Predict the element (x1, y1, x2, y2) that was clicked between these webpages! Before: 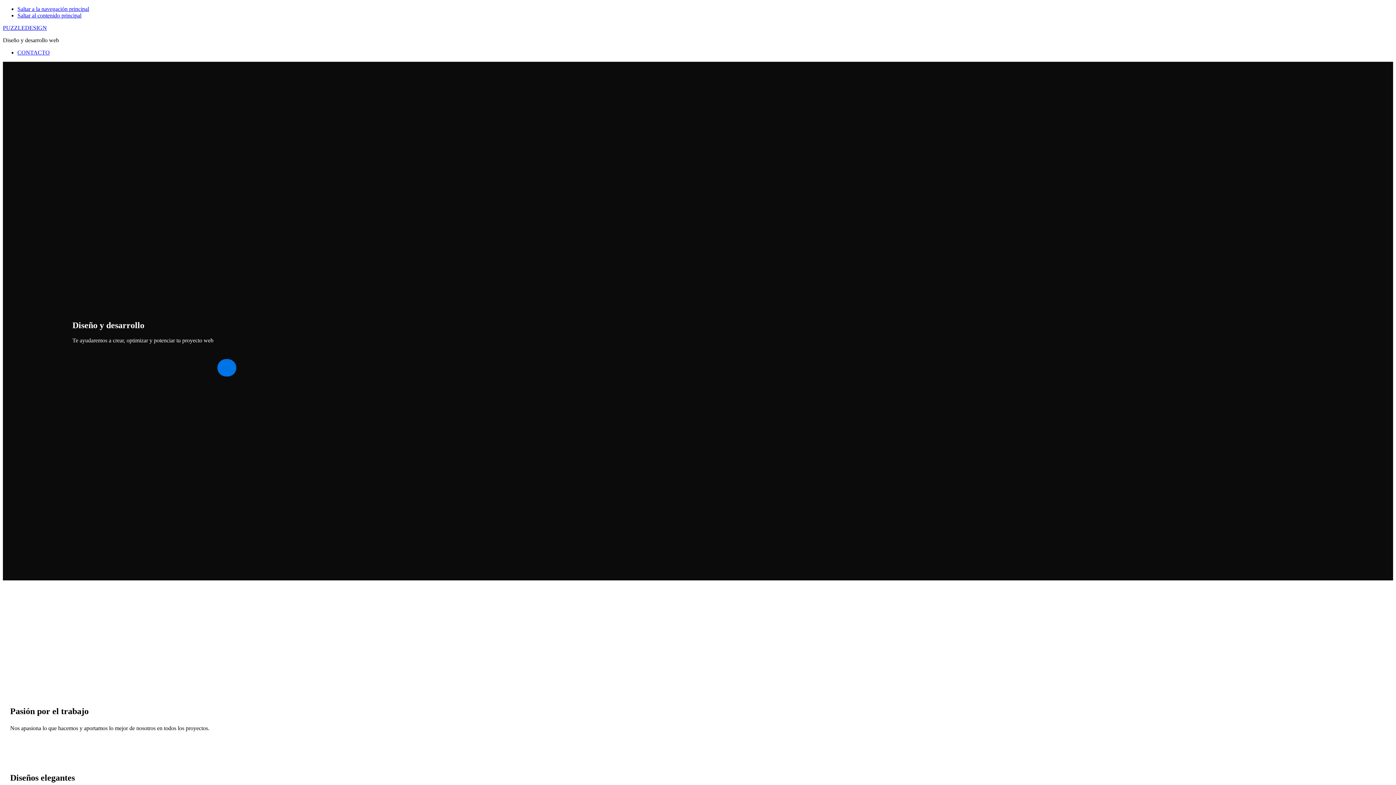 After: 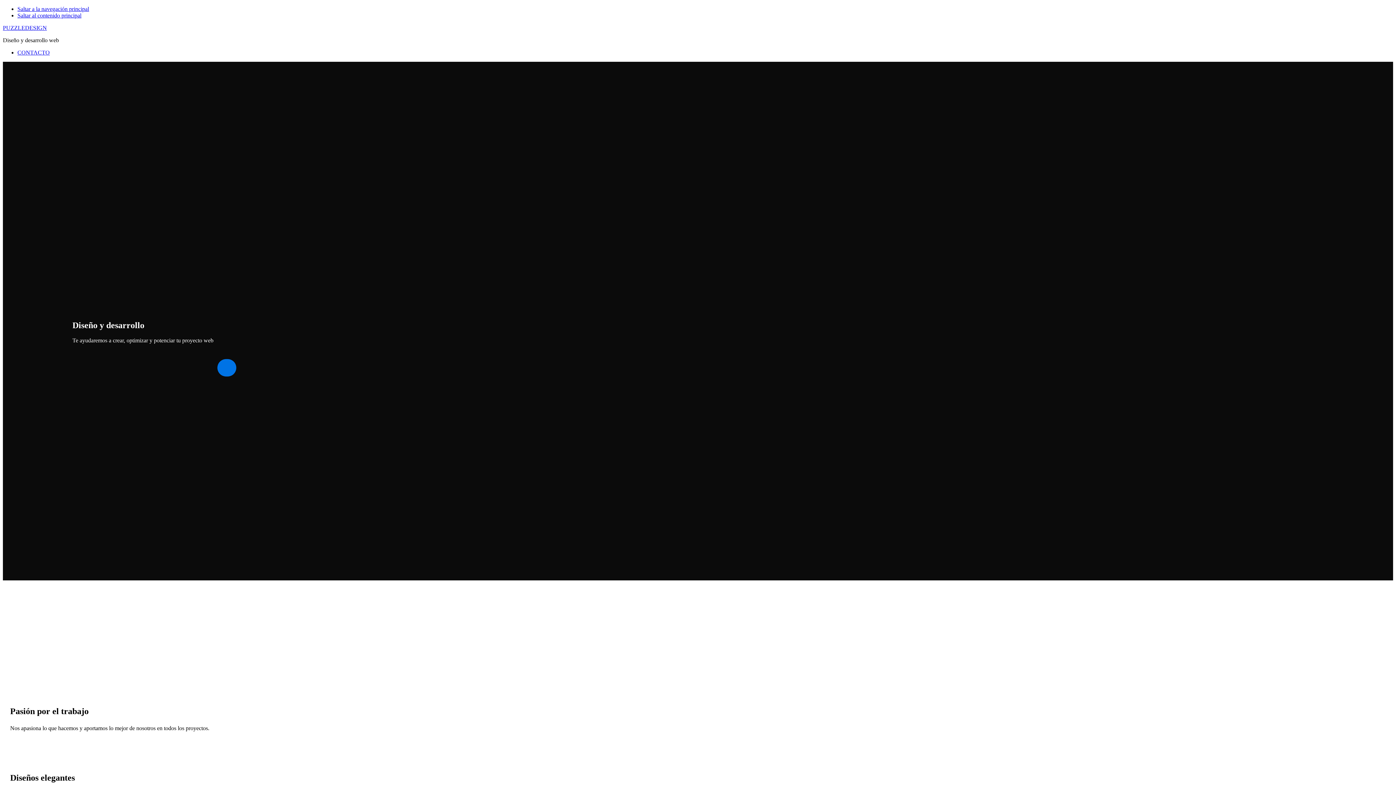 Action: label: PUZZLEDESIGN bbox: (2, 24, 46, 30)